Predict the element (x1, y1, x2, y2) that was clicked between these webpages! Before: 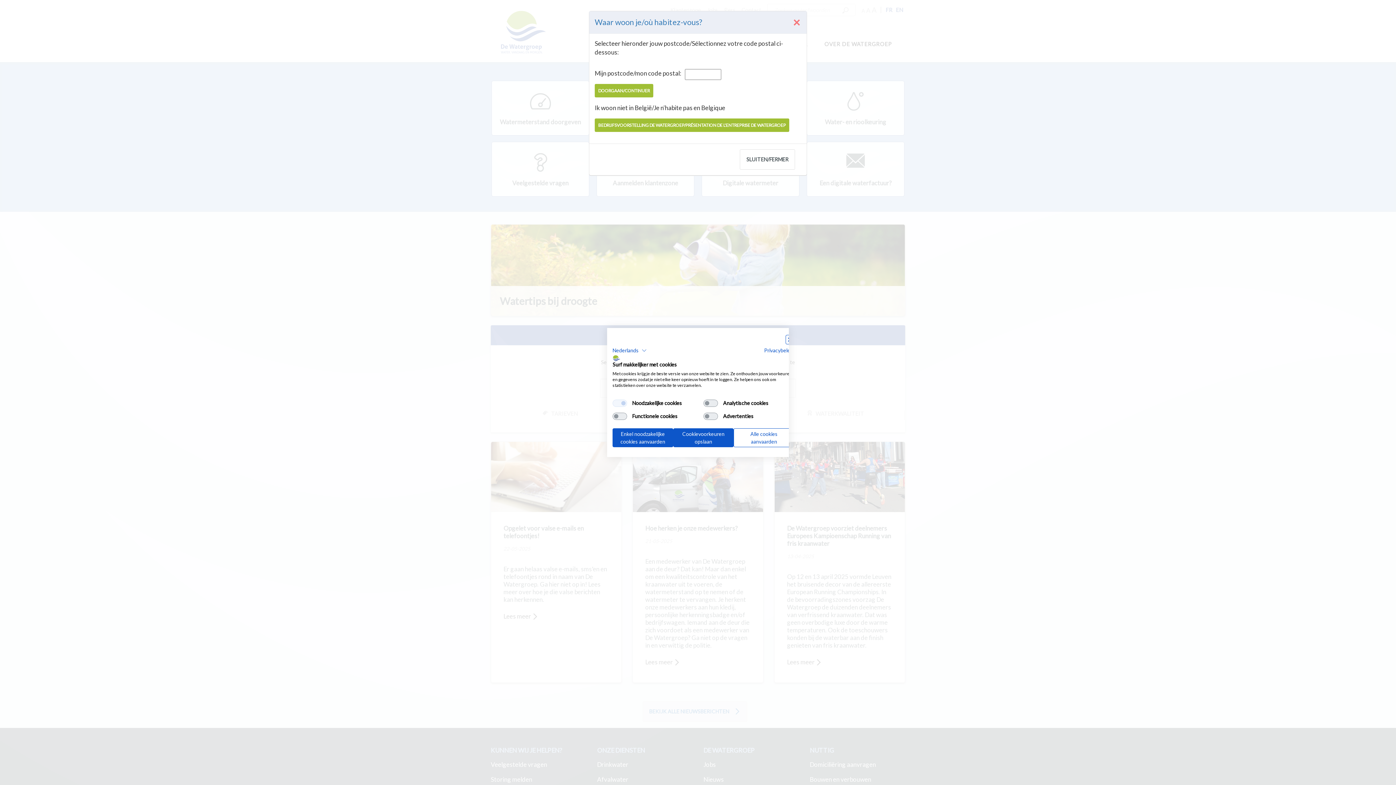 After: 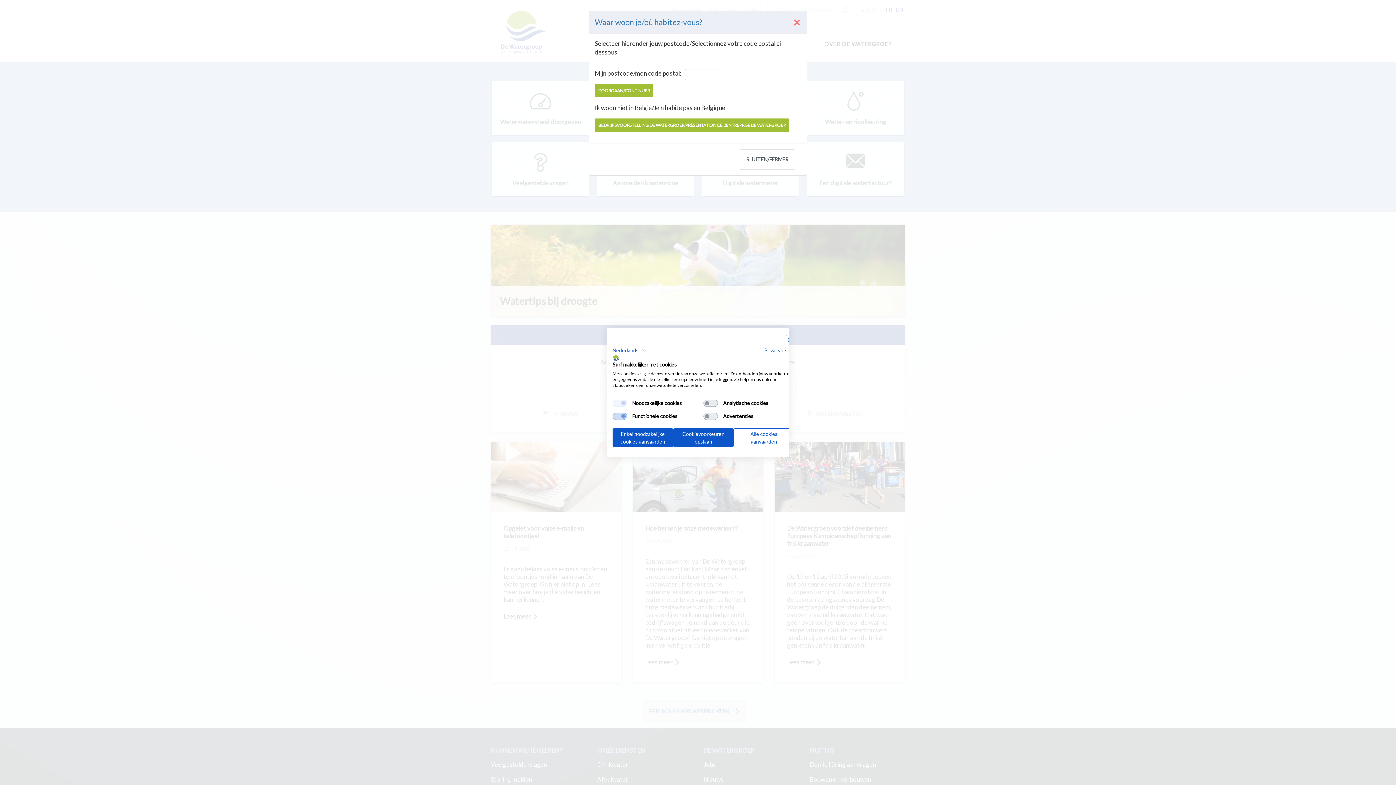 Action: bbox: (612, 412, 627, 420) label: Functionele cookies